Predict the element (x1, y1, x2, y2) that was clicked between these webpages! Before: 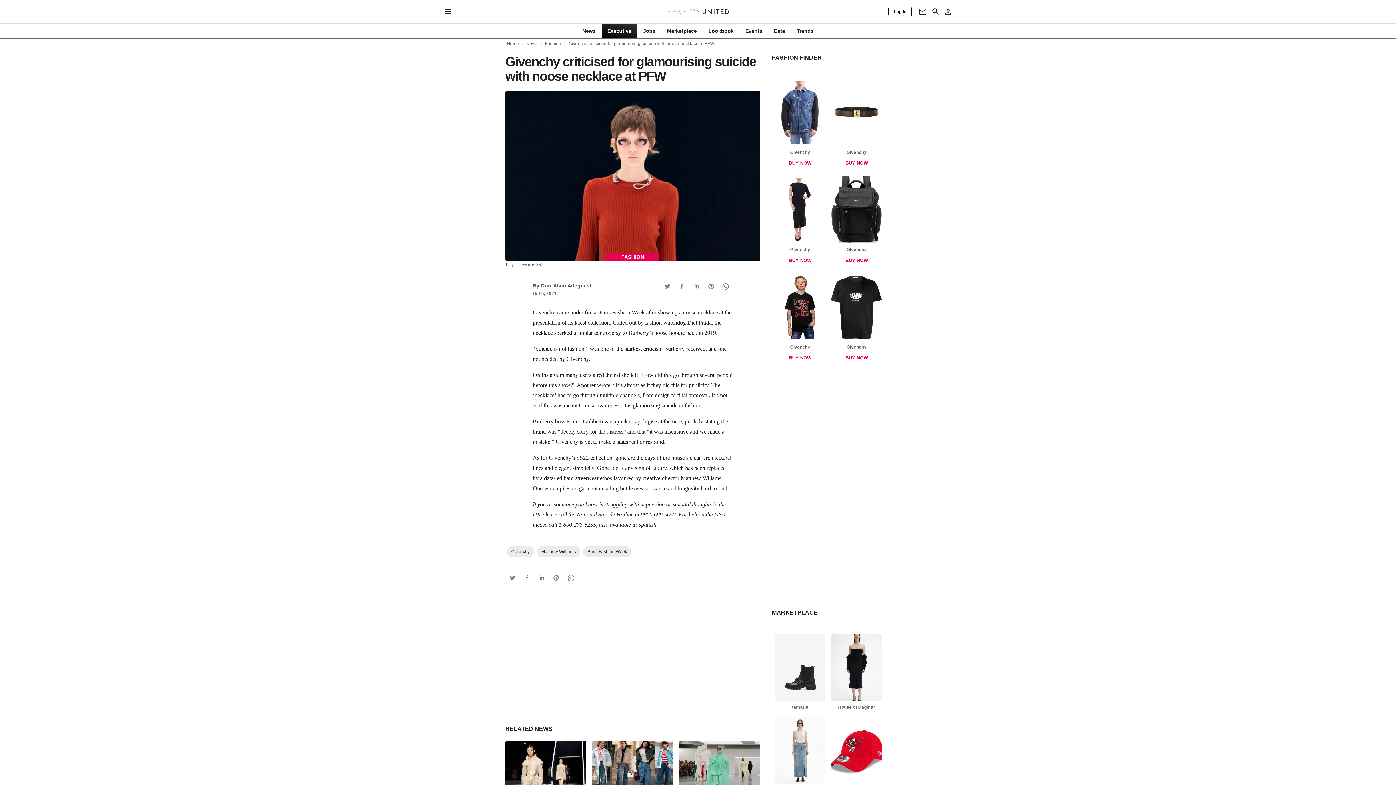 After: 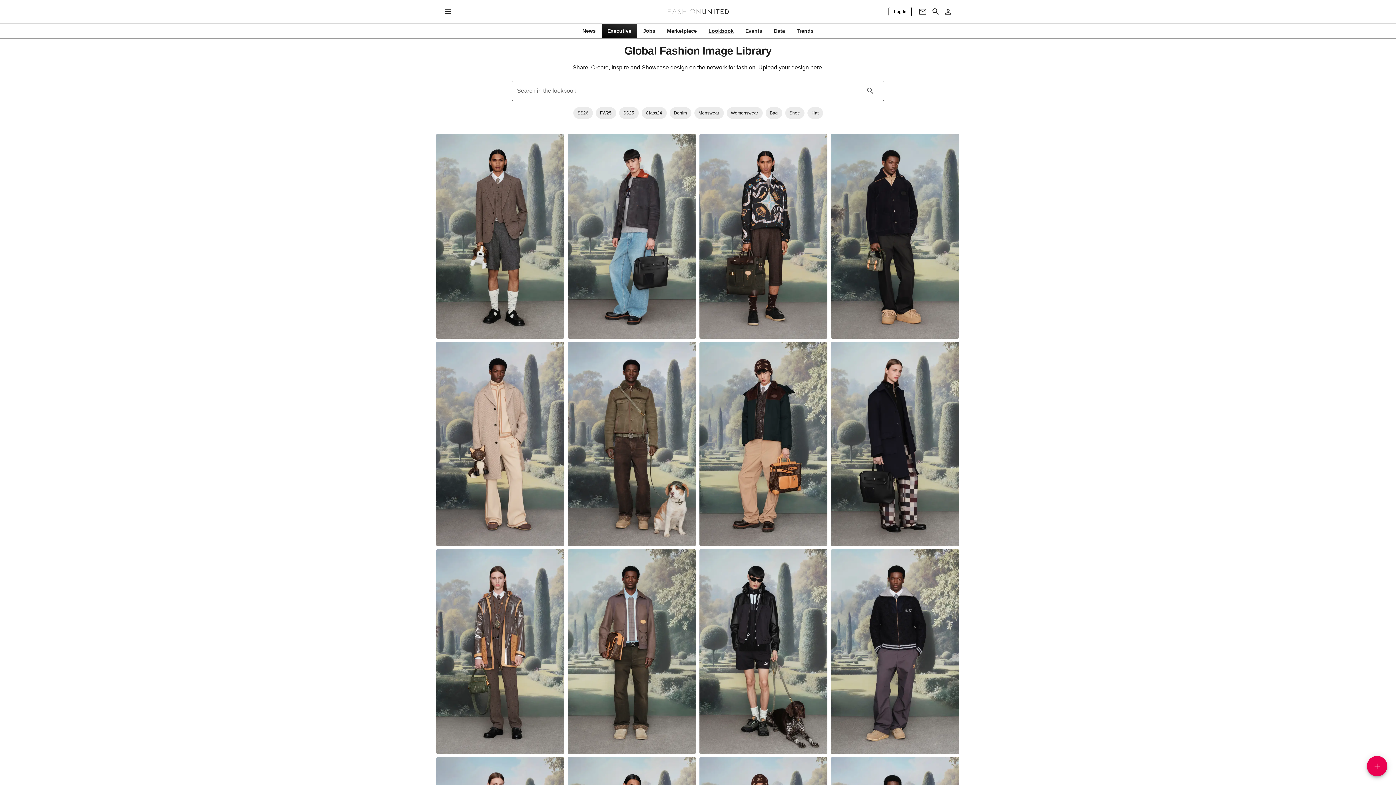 Action: label: Lookbook bbox: (702, 27, 739, 34)